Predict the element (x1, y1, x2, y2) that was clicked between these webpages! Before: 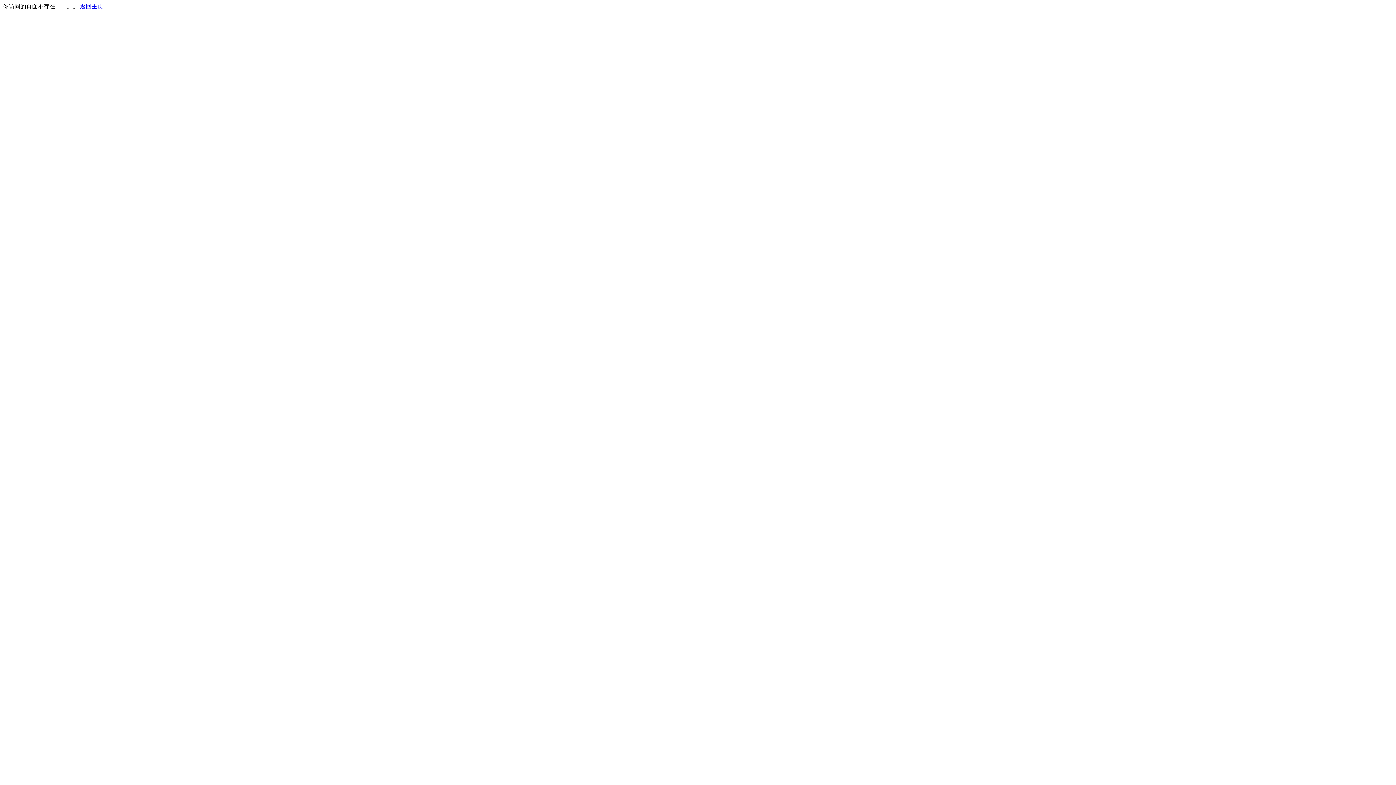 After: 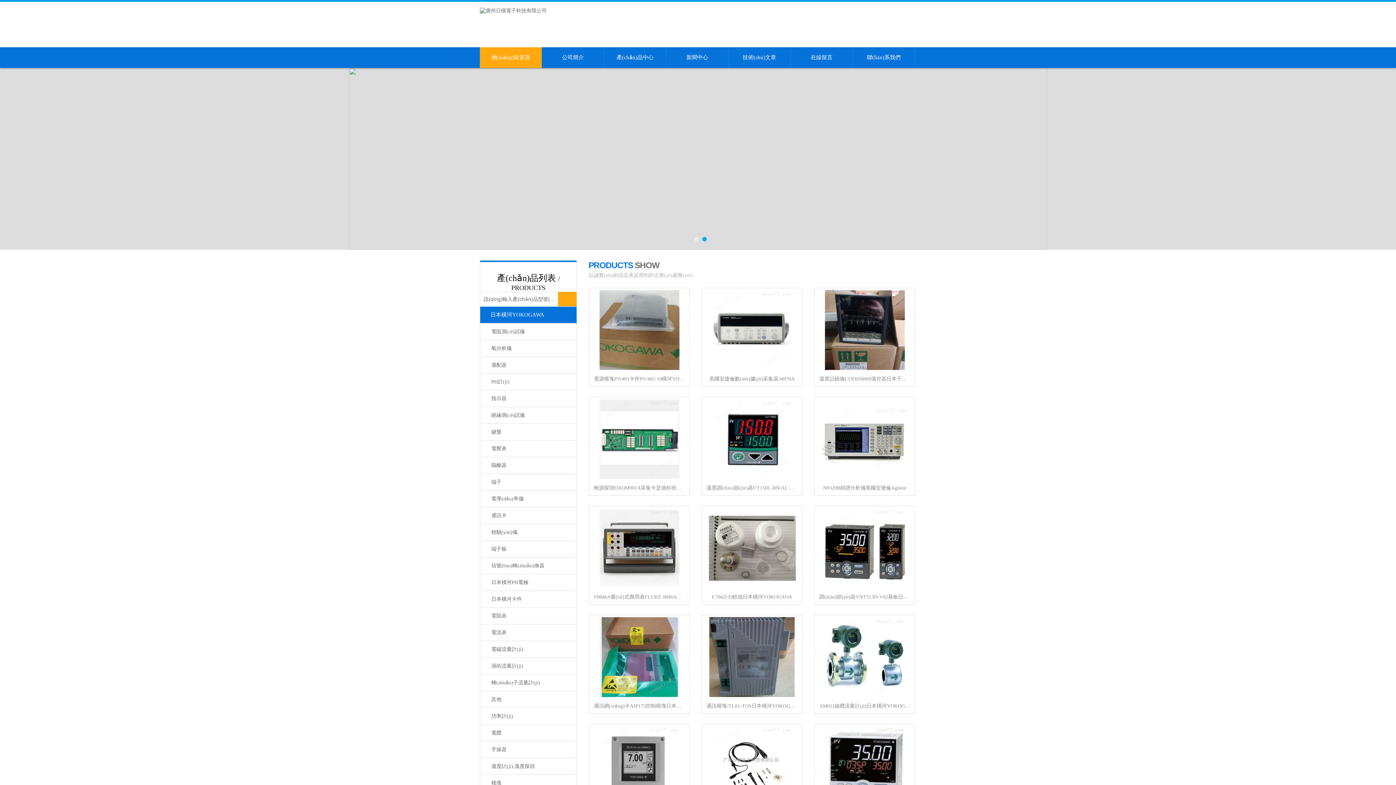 Action: label: 返回主页 bbox: (80, 3, 103, 9)